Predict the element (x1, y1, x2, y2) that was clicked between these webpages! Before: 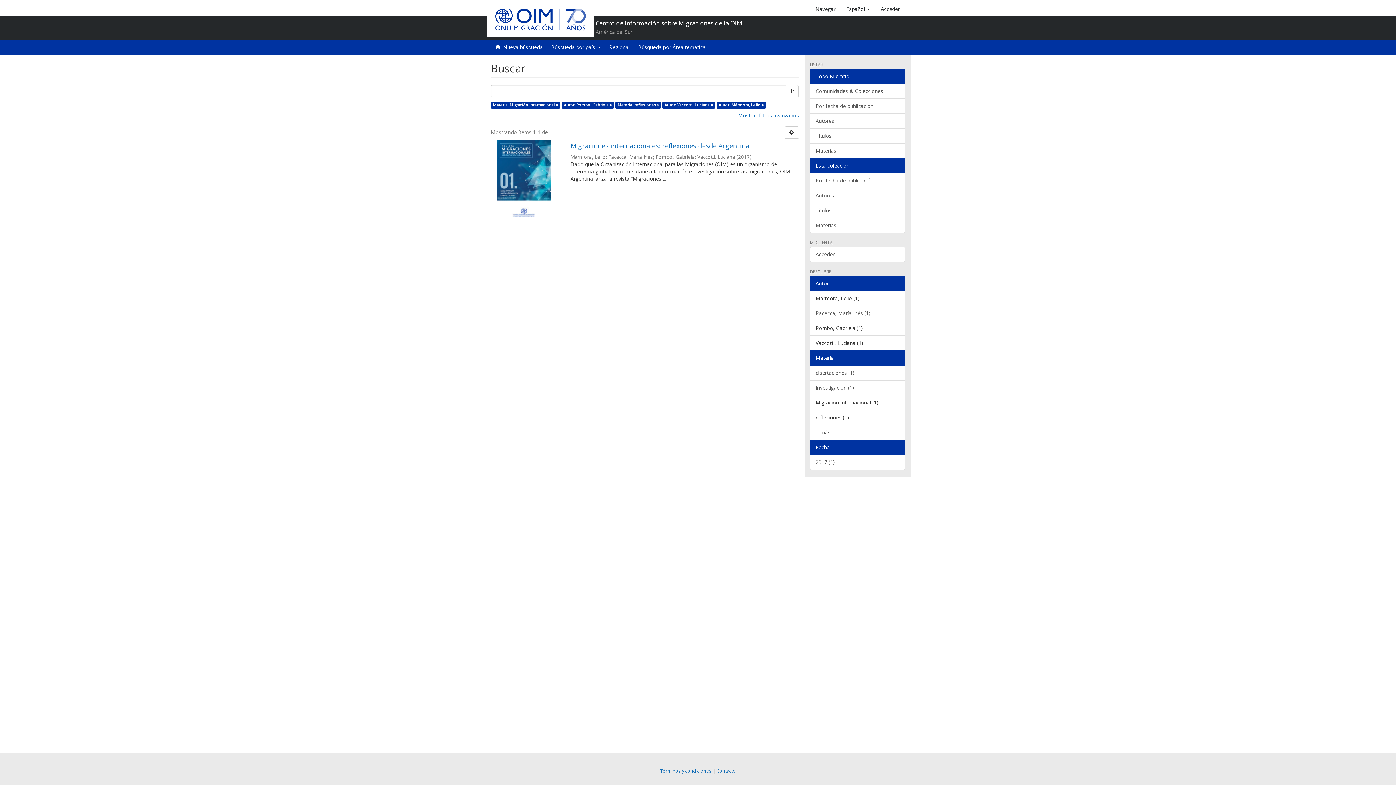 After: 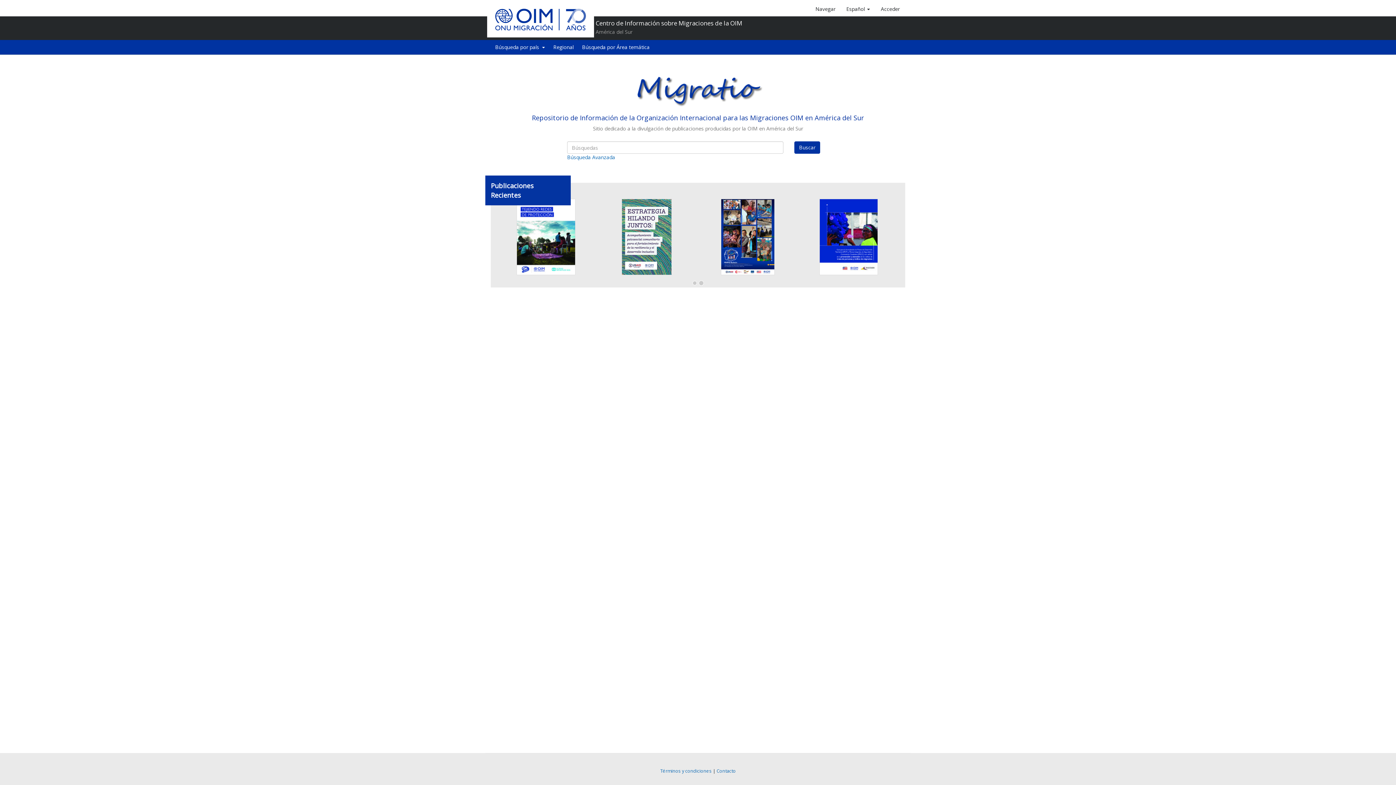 Action: bbox: (485, 0, 595, 36)